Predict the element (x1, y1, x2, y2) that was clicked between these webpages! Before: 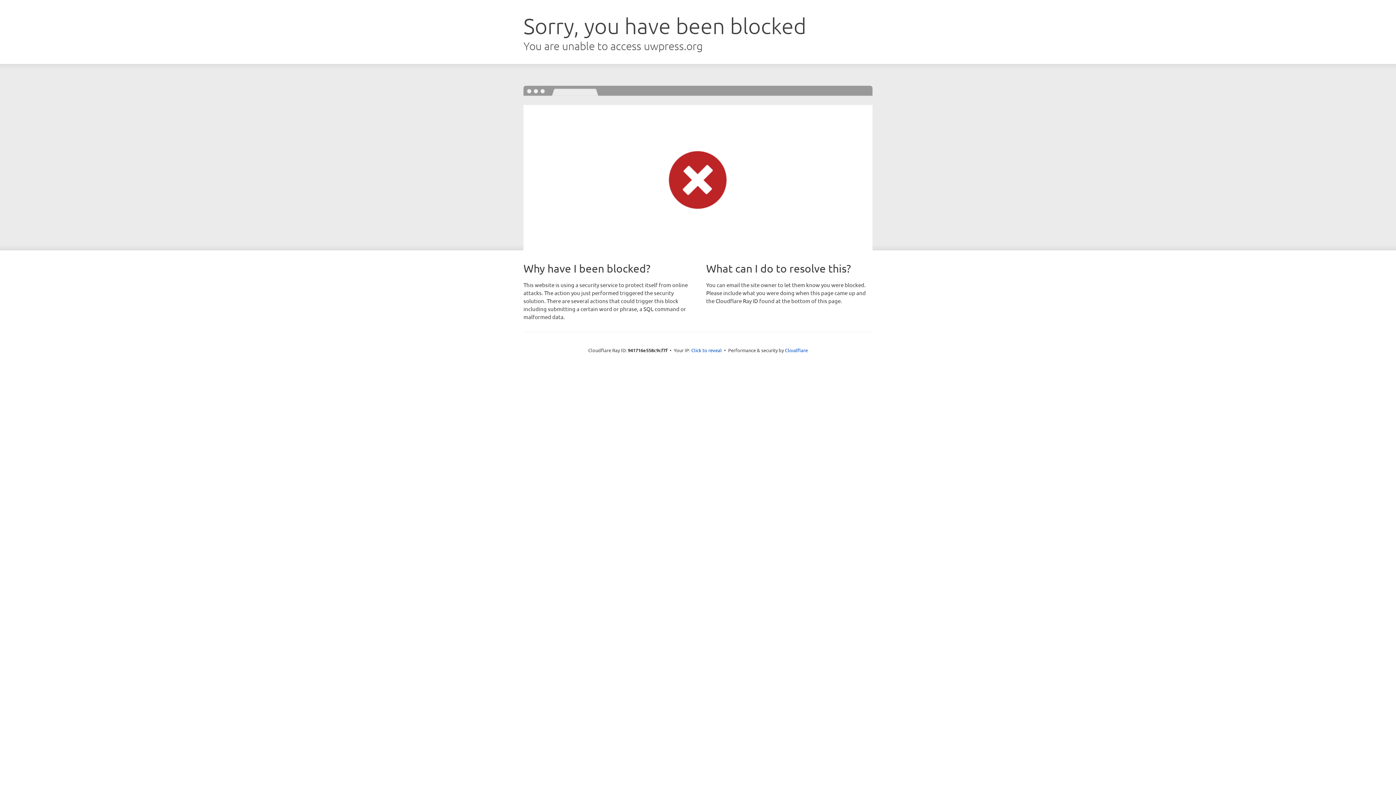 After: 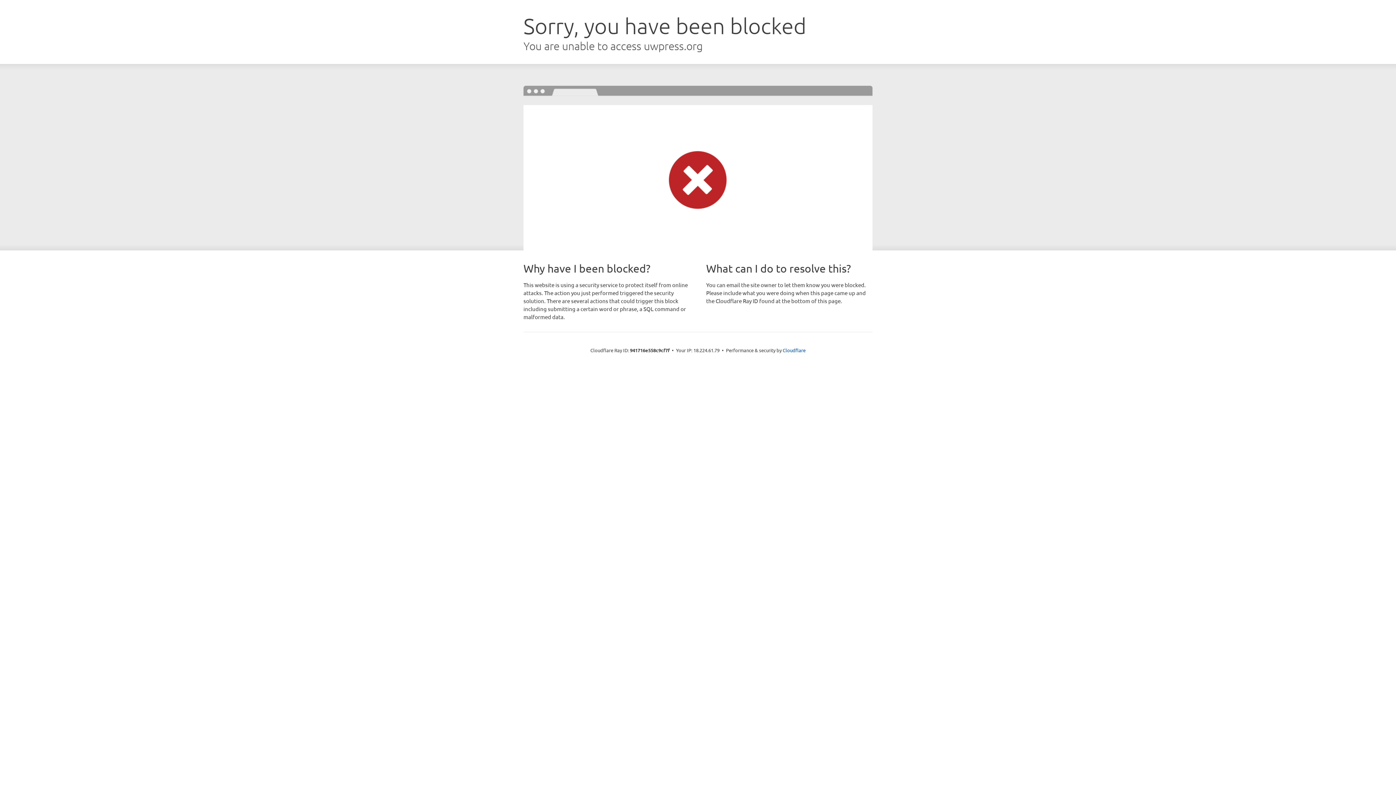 Action: label: Click to reveal bbox: (691, 346, 722, 353)